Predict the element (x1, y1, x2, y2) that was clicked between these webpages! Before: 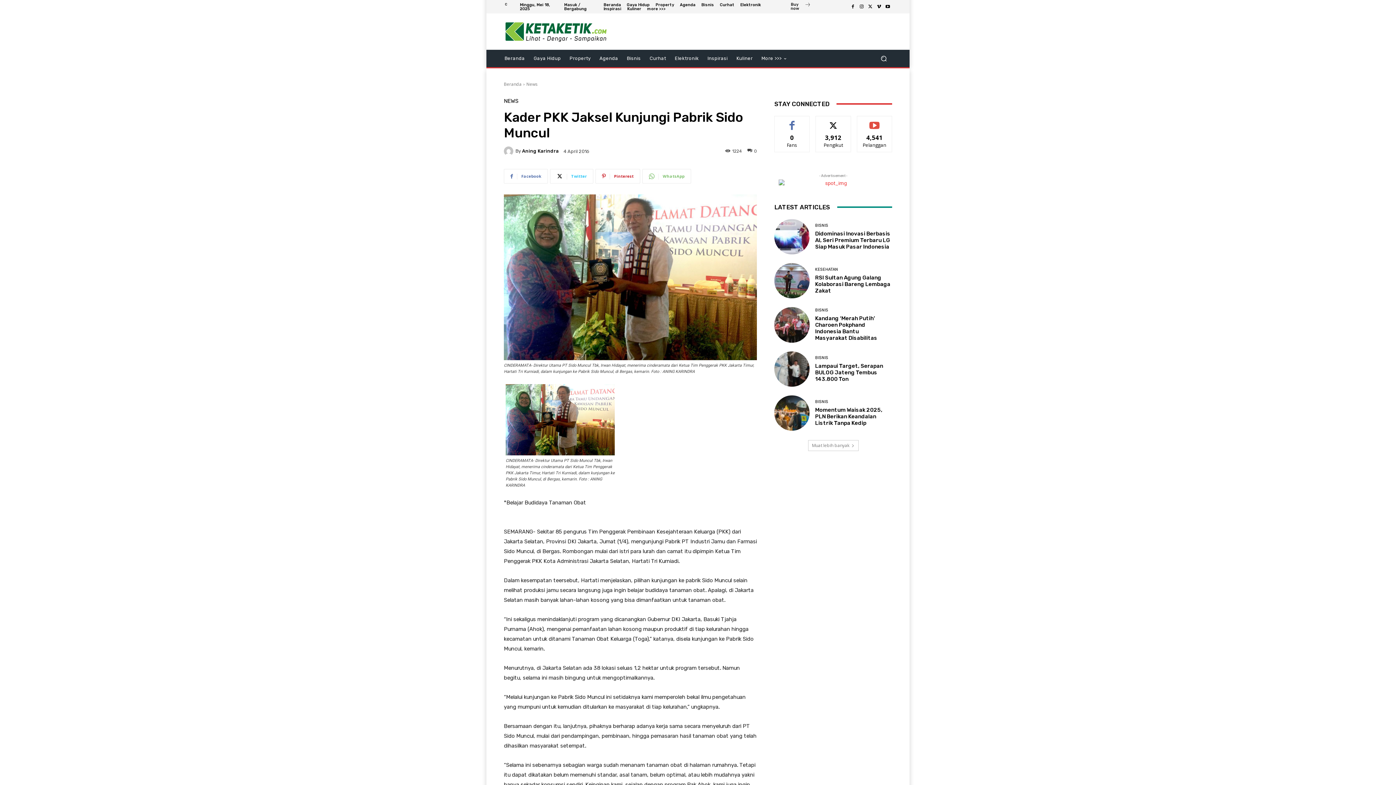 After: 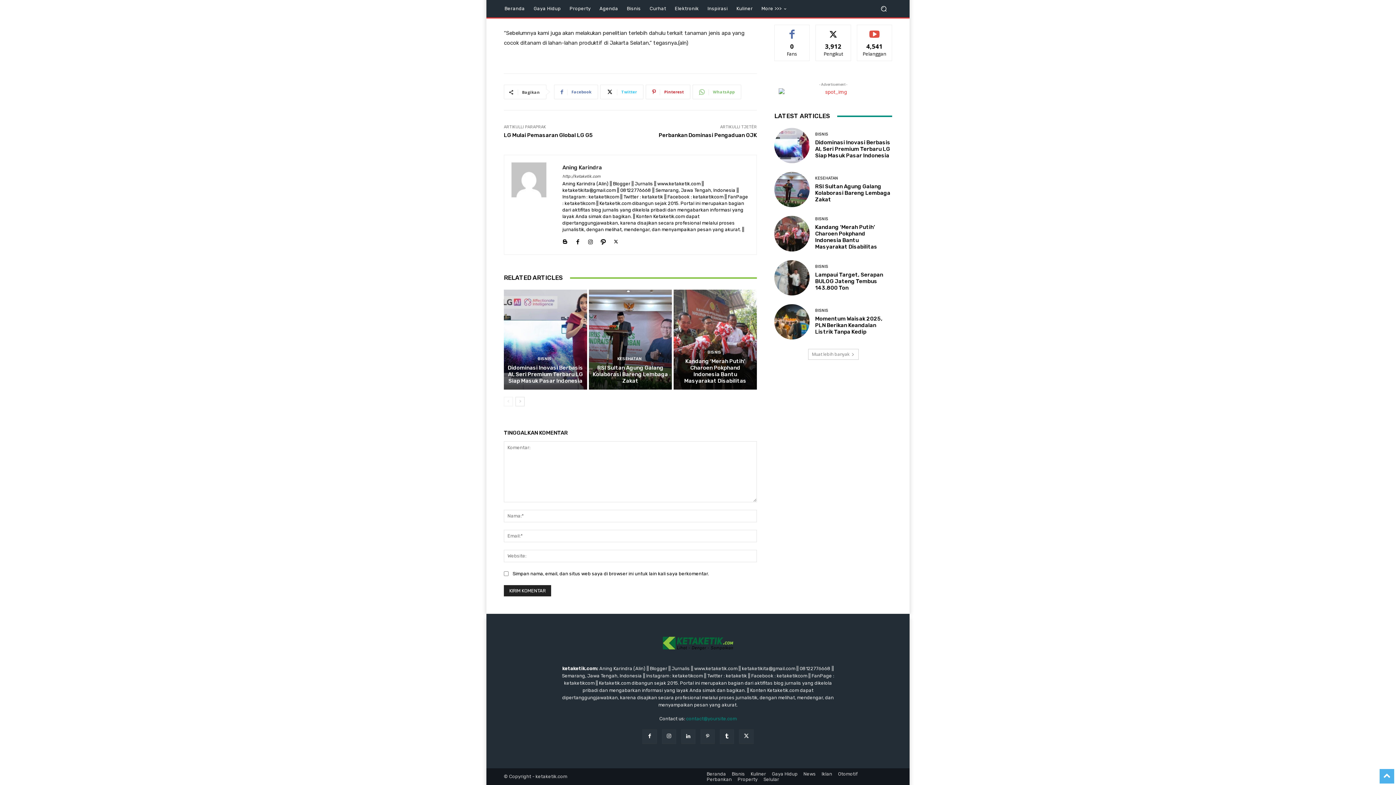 Action: bbox: (747, 148, 757, 153) label: 0